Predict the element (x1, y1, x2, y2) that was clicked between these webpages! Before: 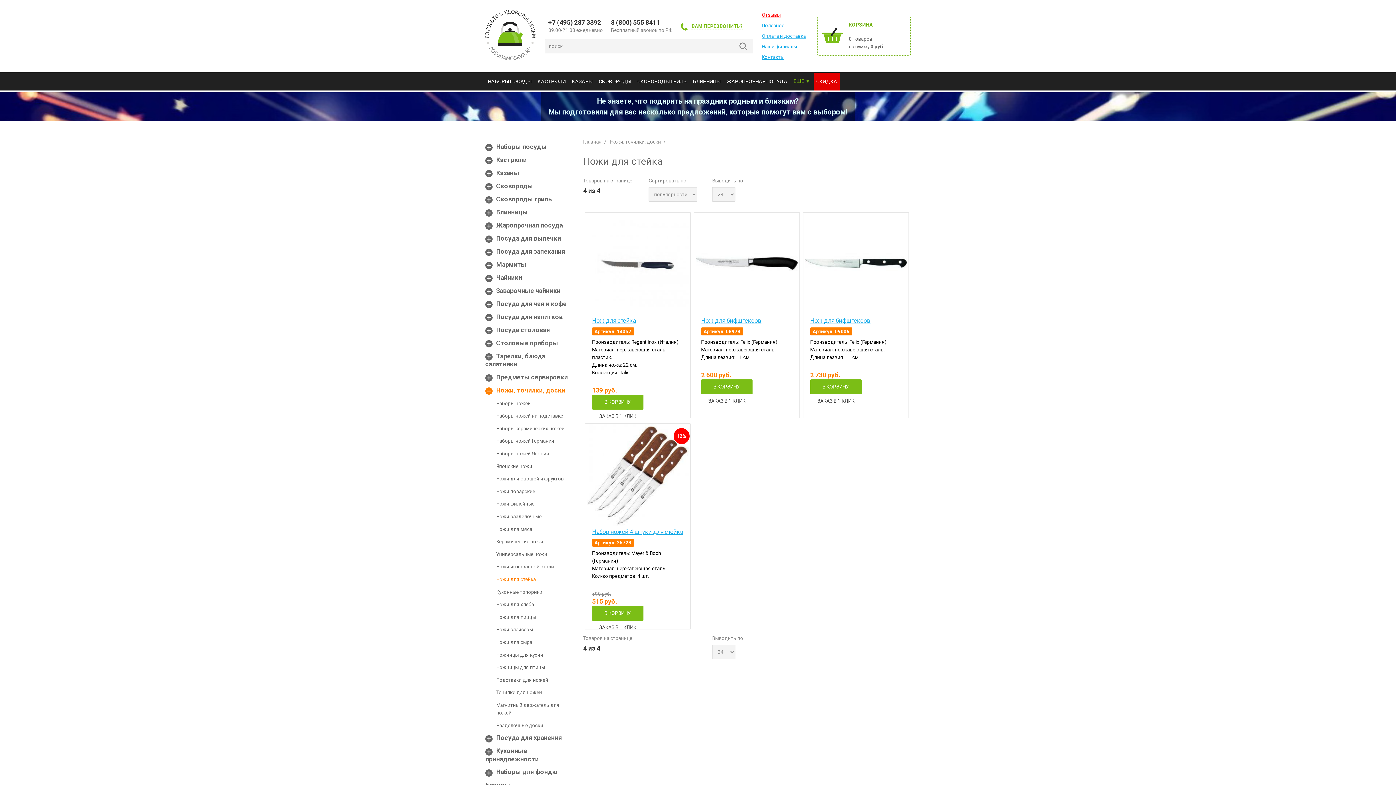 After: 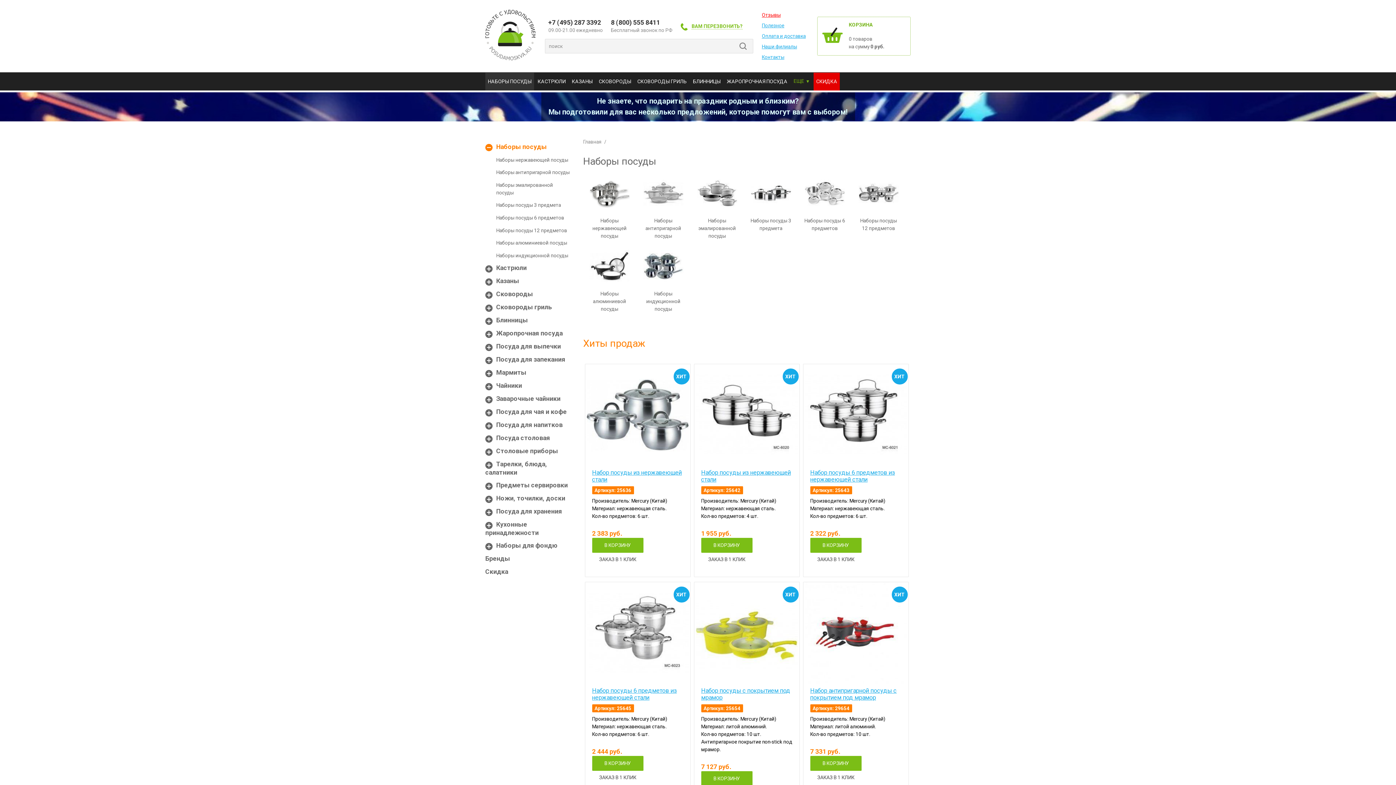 Action: bbox: (496, 143, 546, 150) label: Наборы посуды